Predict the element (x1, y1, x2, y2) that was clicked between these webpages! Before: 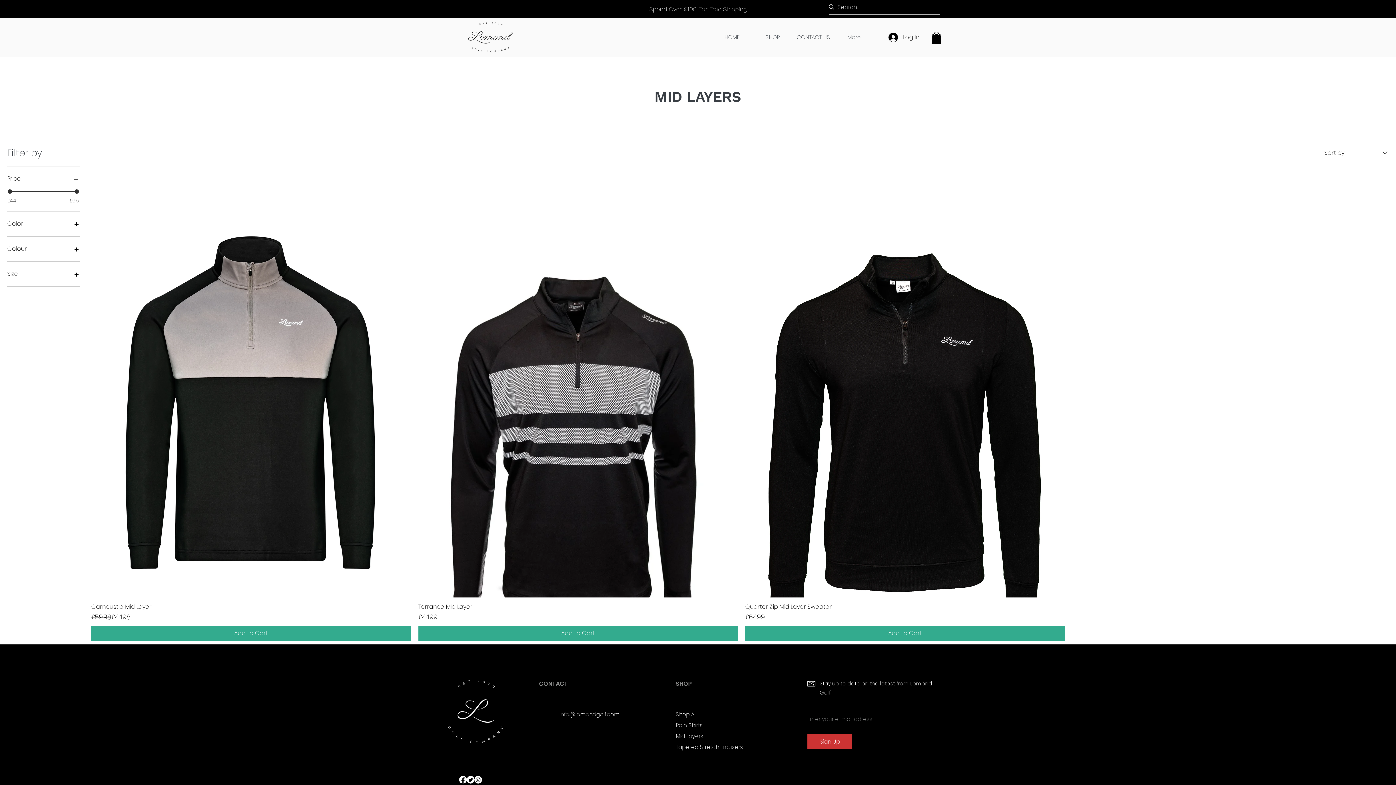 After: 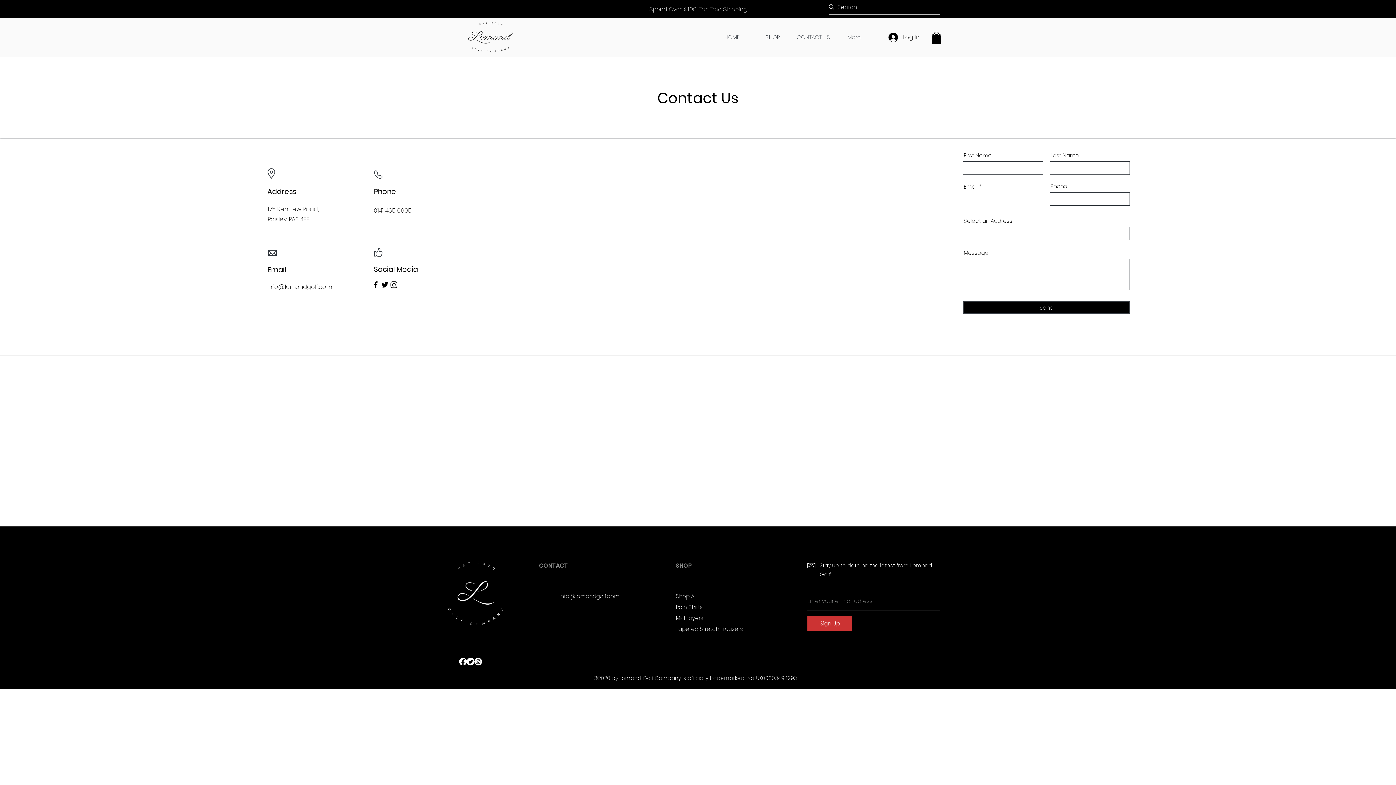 Action: label: CONTACT US bbox: (793, 29, 834, 45)